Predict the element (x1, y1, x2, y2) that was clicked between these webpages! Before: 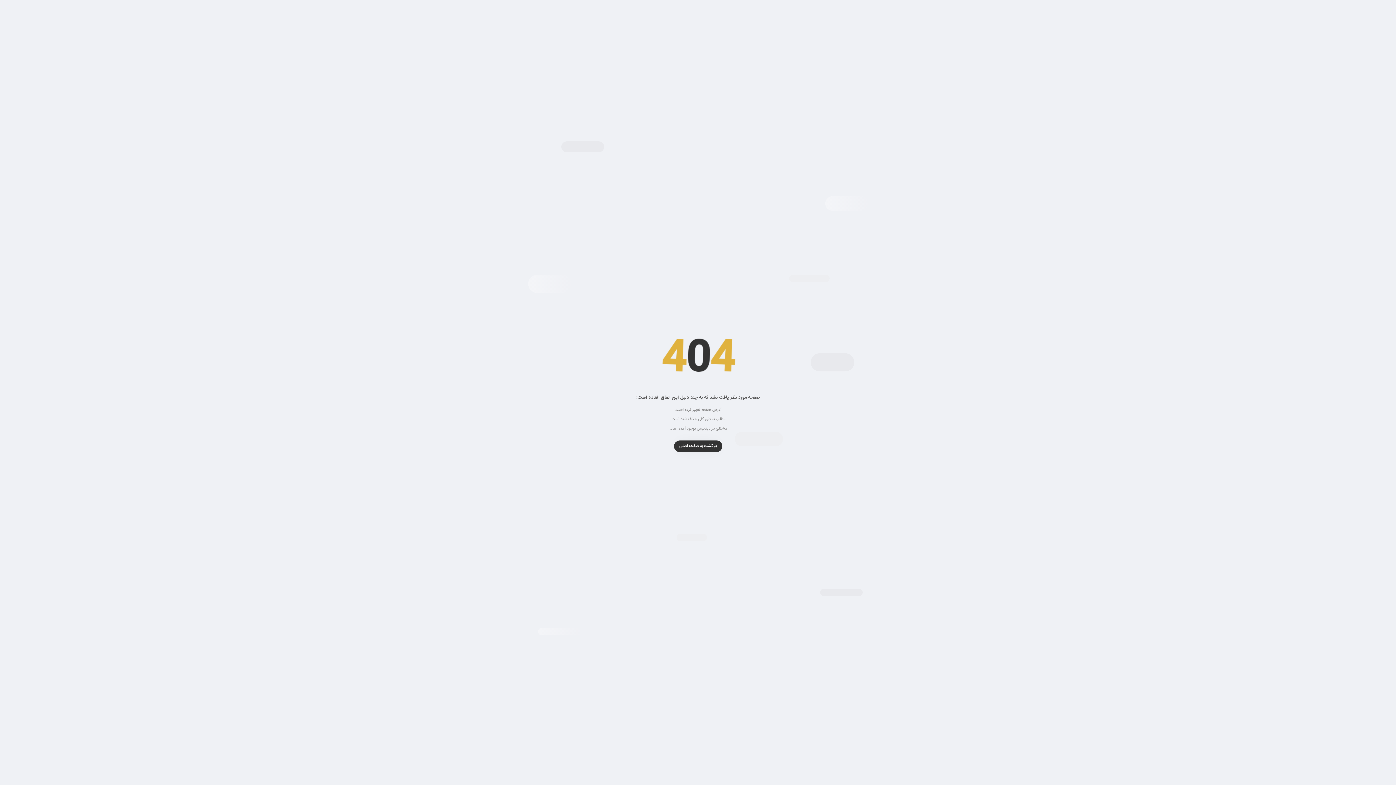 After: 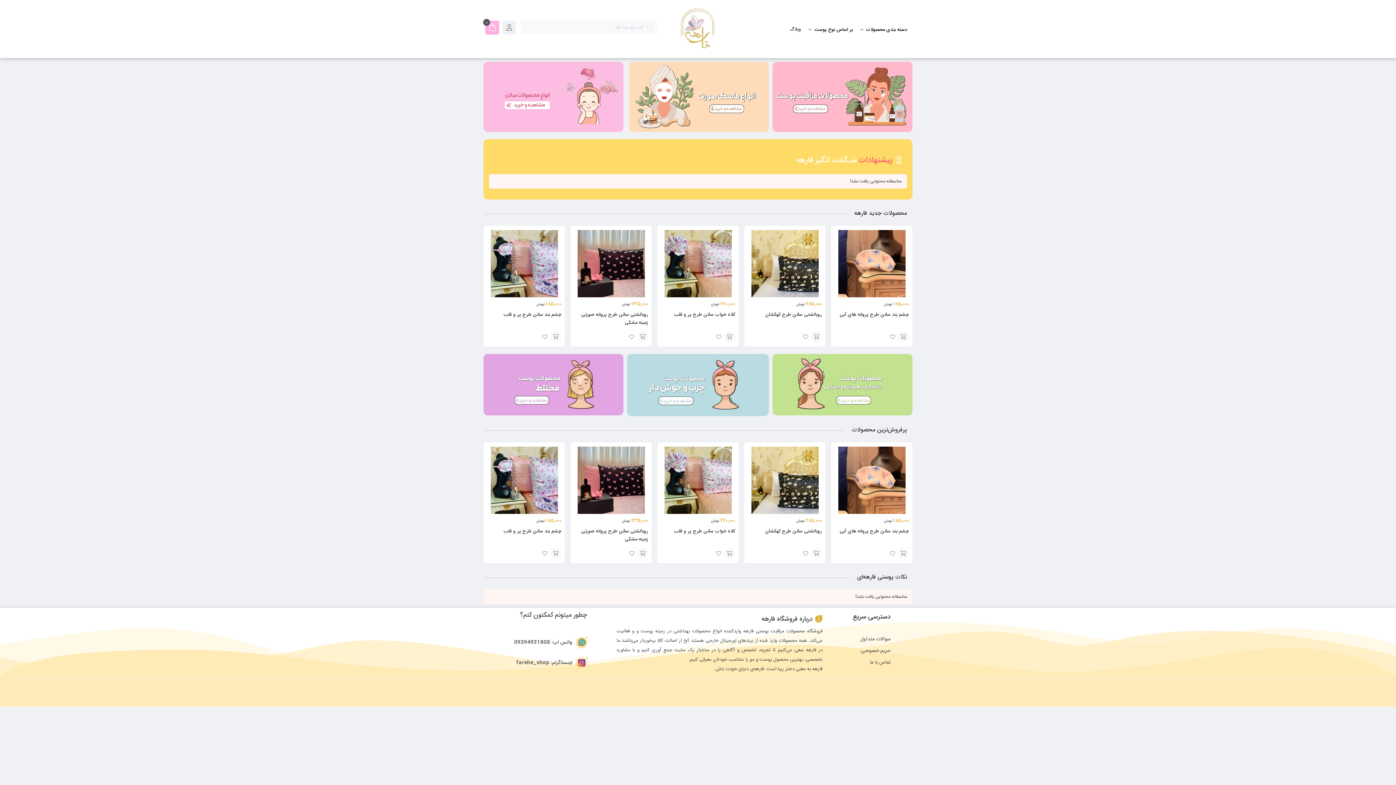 Action: label: بازگشت به صفحه اصلی bbox: (674, 440, 722, 452)